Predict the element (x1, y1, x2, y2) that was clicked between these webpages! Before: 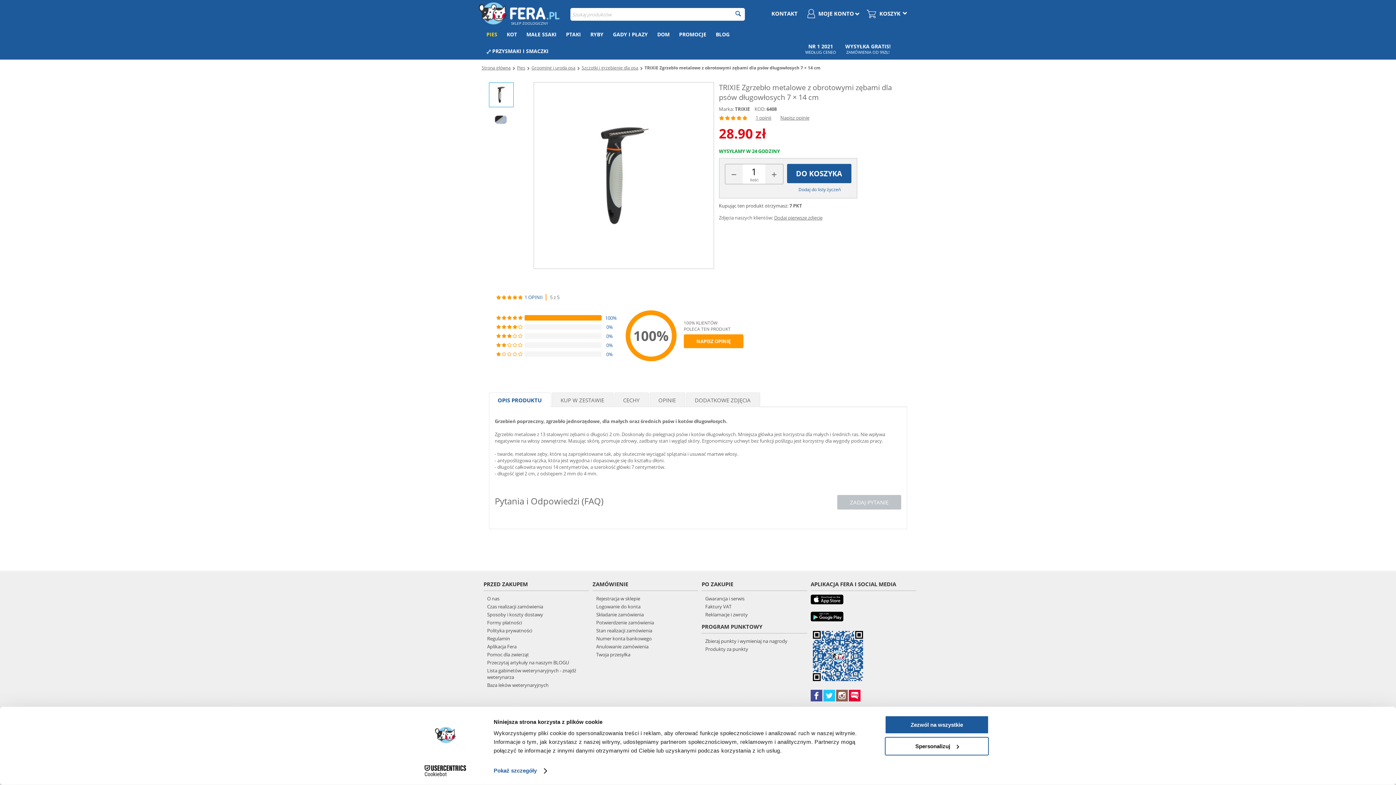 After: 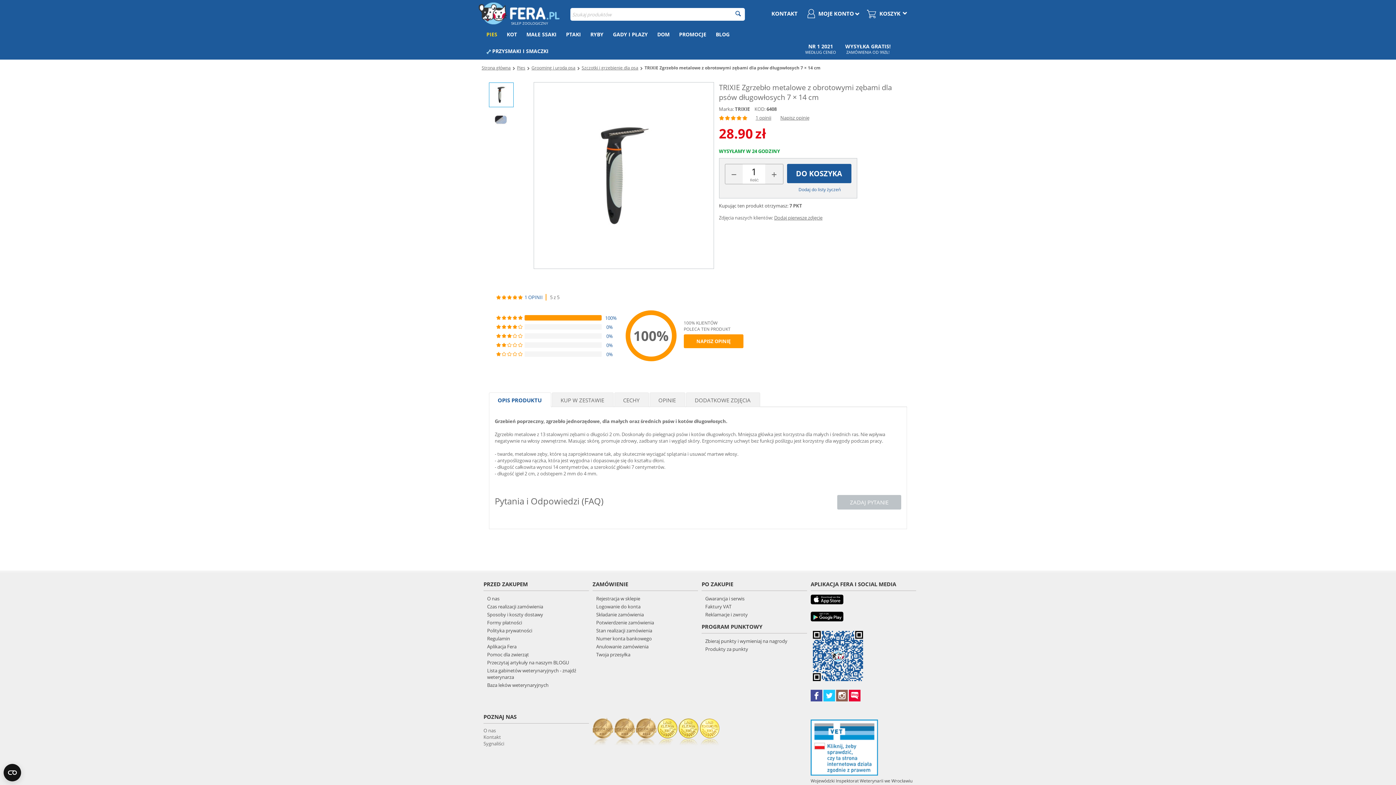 Action: label: Zezwól na wszystkie bbox: (885, 715, 989, 734)